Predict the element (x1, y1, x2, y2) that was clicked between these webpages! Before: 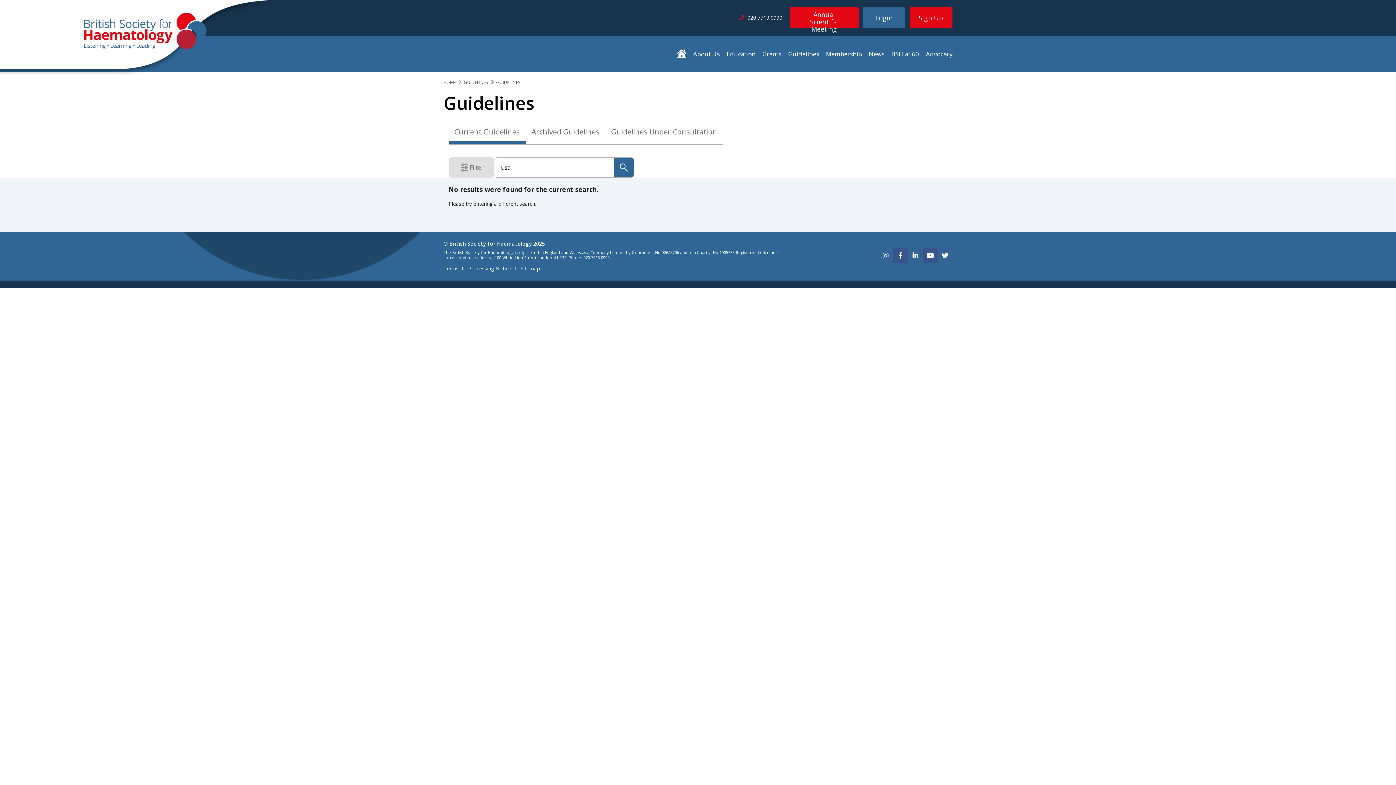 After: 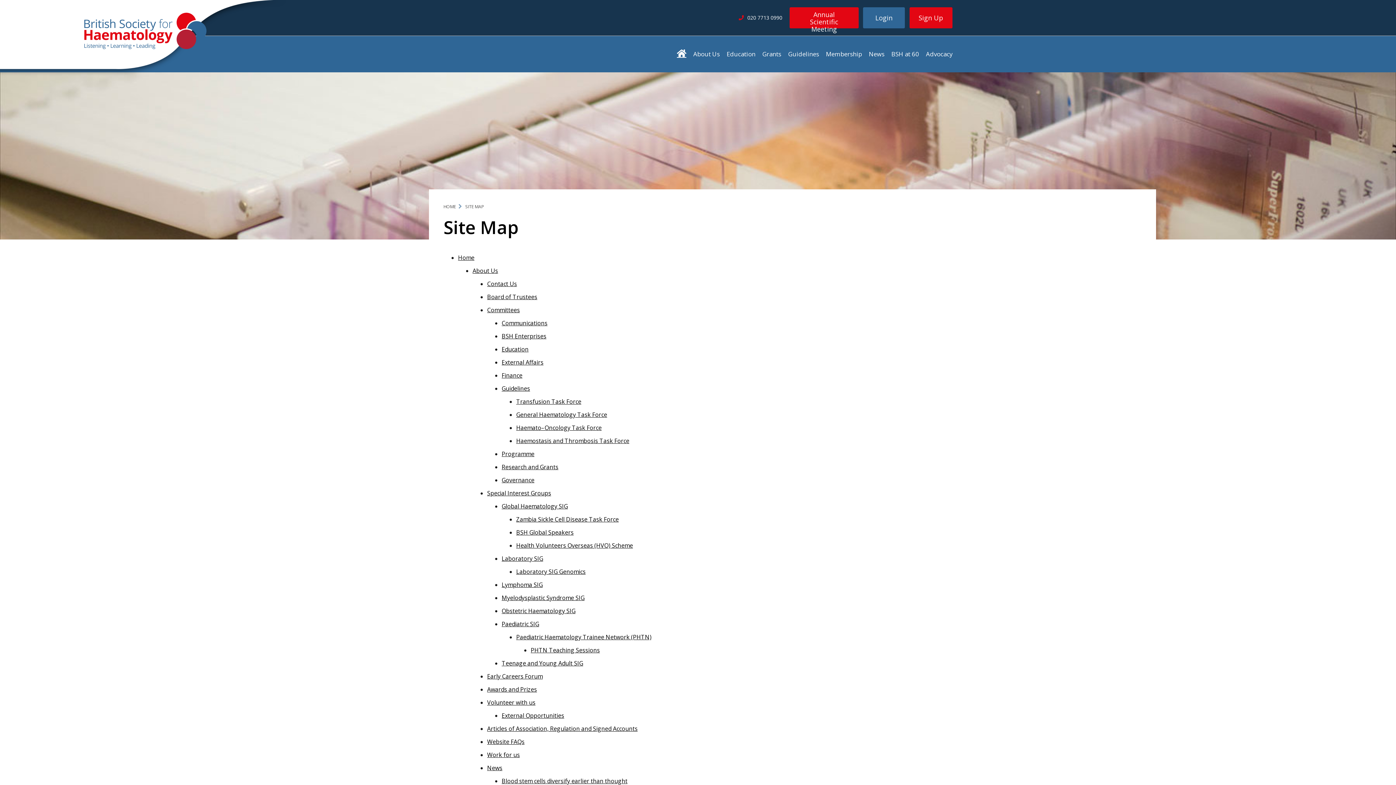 Action: bbox: (520, 265, 540, 272) label: Sitemap